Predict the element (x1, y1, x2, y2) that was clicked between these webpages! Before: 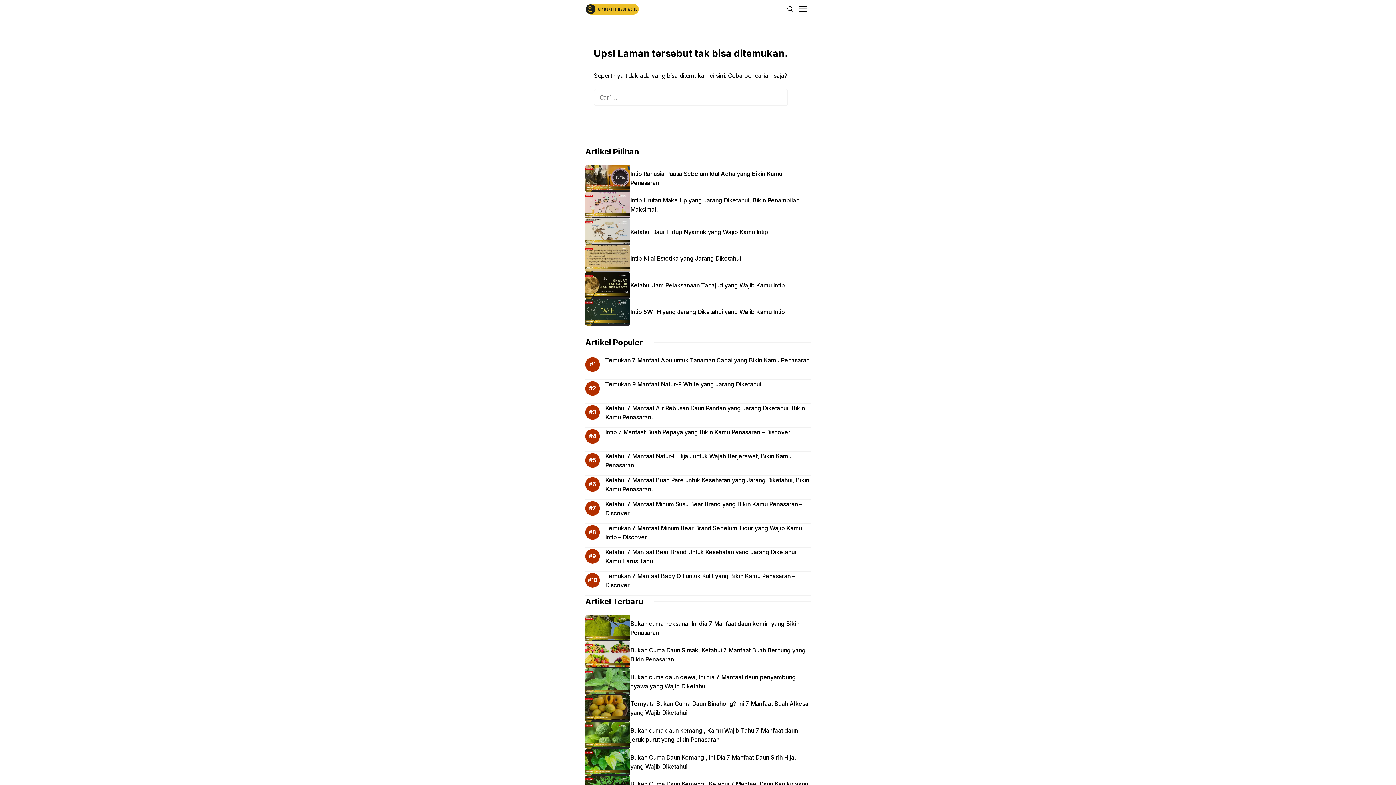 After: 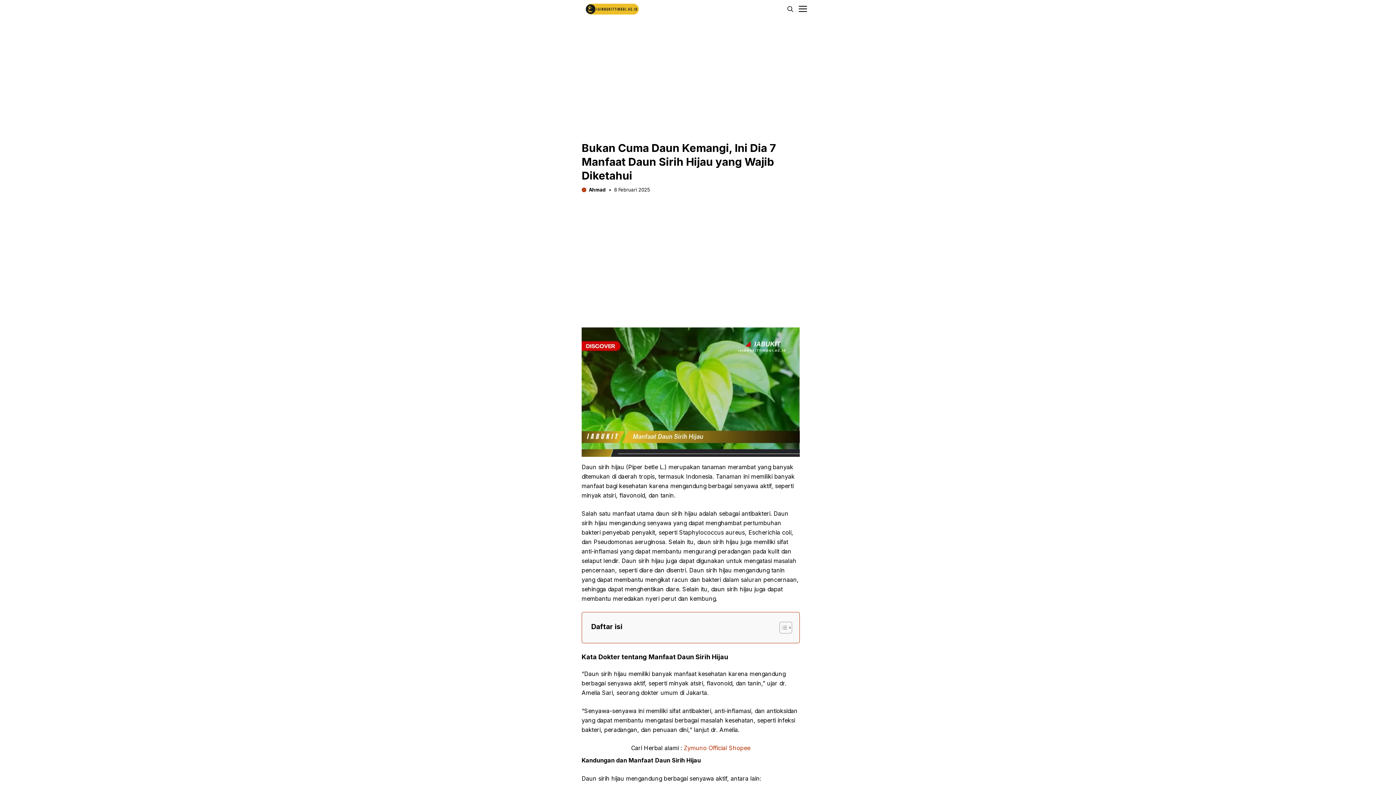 Action: bbox: (585, 749, 630, 775)